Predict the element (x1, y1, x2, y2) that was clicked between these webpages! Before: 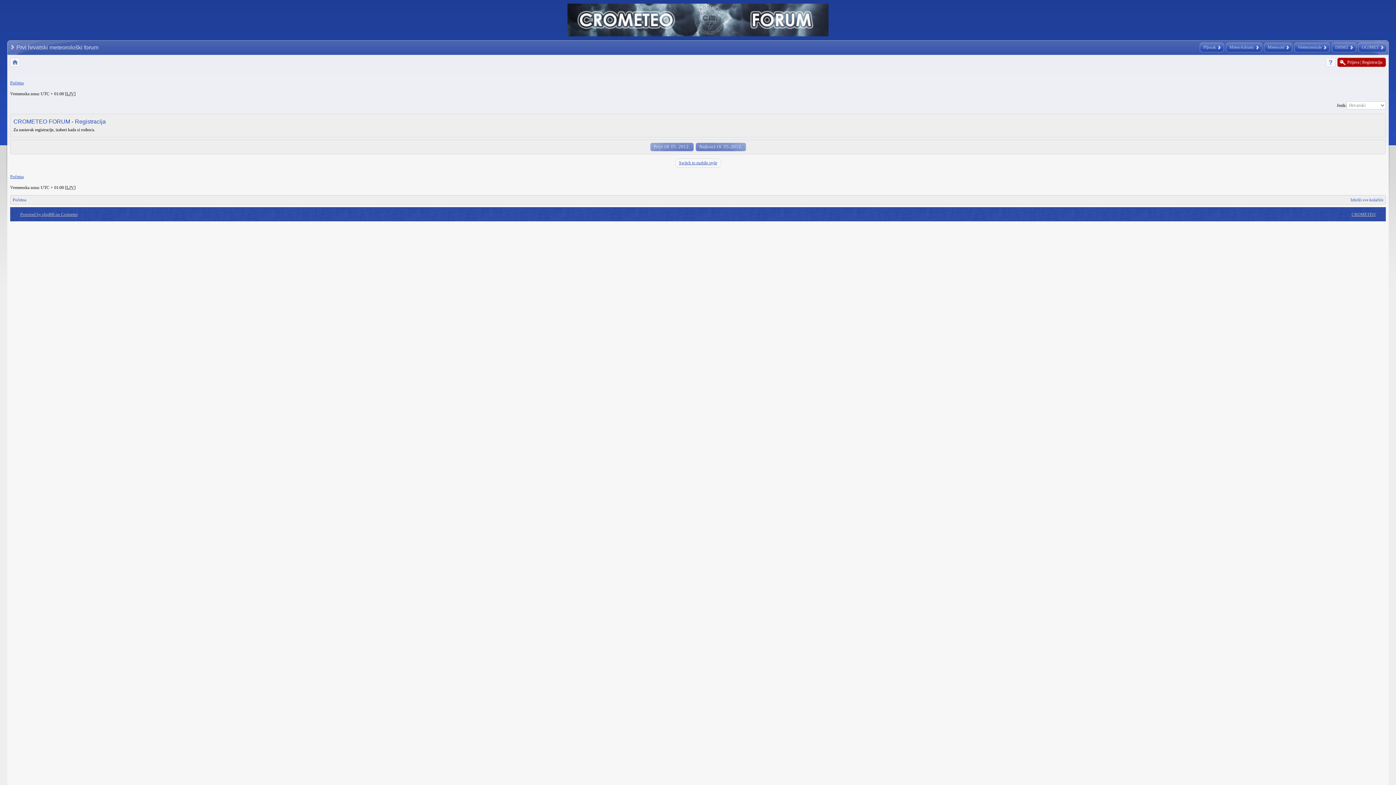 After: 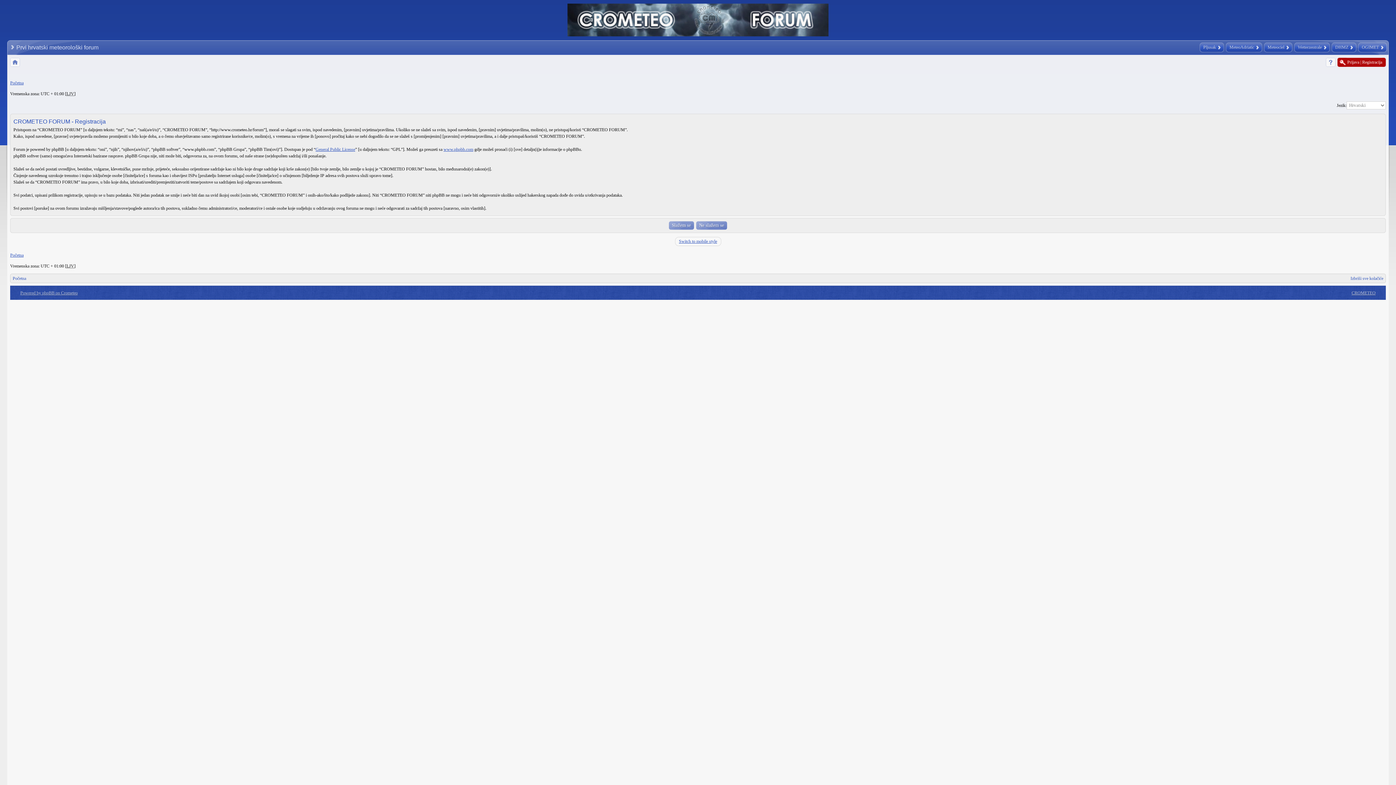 Action: label: Na(kon) 18. 05. 2012. bbox: (695, 142, 746, 151)